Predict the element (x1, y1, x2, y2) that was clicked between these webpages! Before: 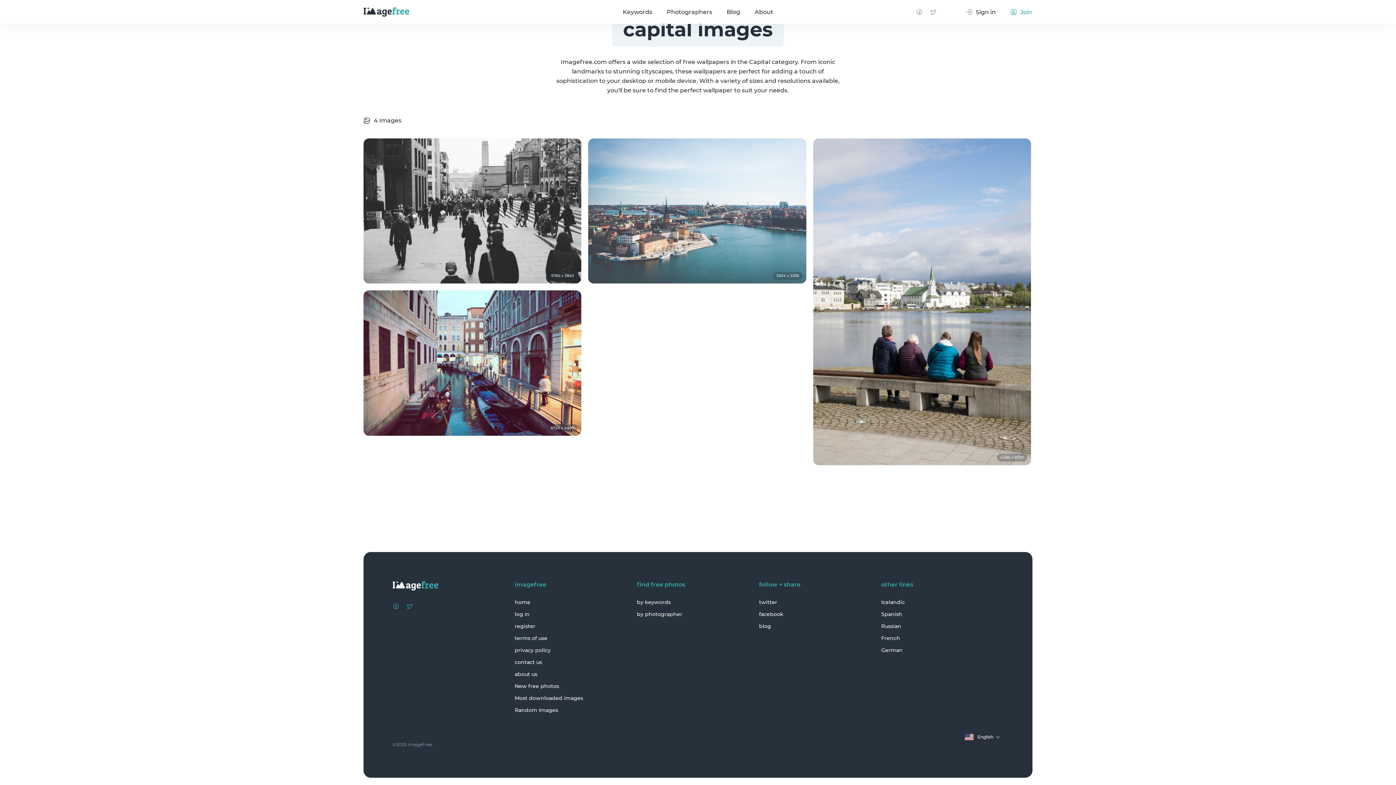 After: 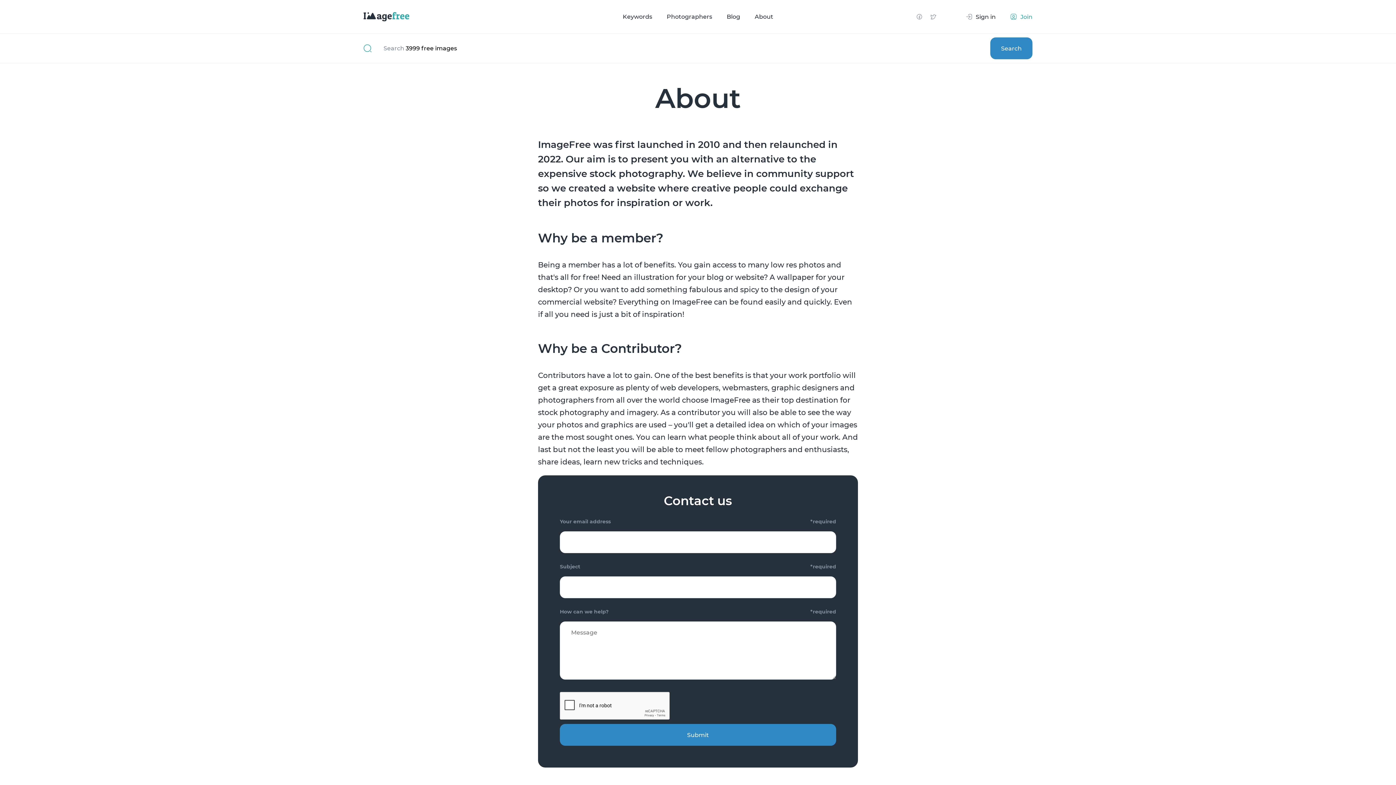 Action: bbox: (514, 671, 633, 677) label: about us